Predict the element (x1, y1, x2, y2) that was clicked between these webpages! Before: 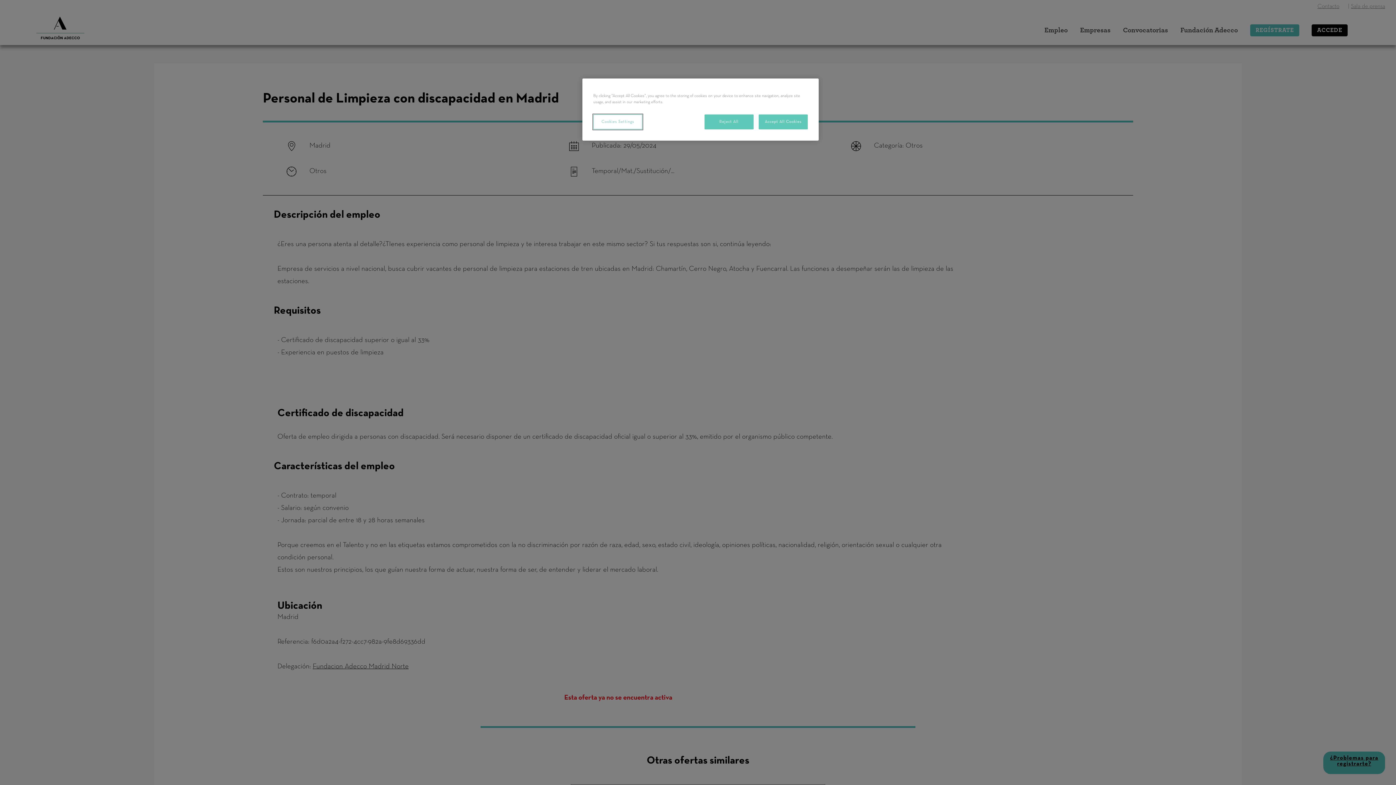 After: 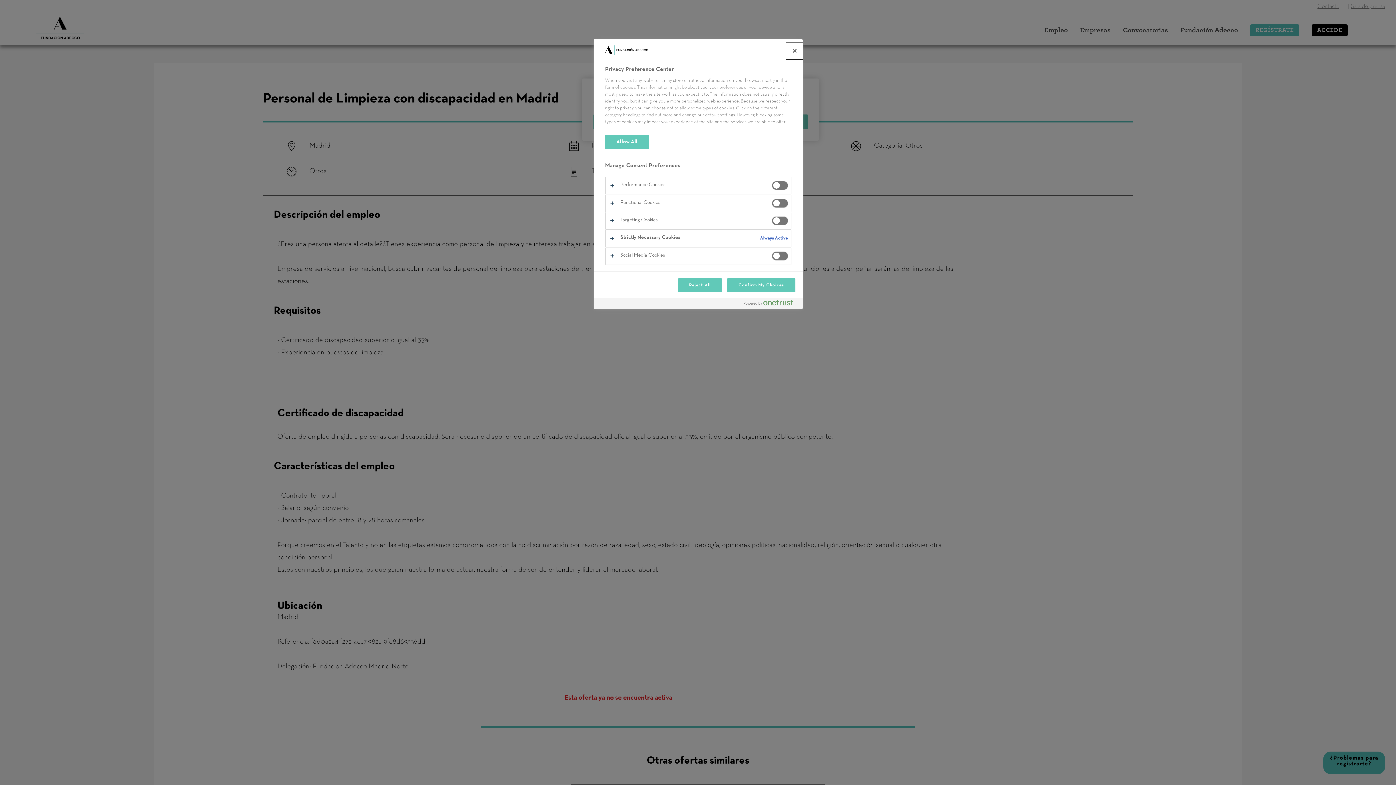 Action: bbox: (593, 114, 642, 129) label: Cookies Settings